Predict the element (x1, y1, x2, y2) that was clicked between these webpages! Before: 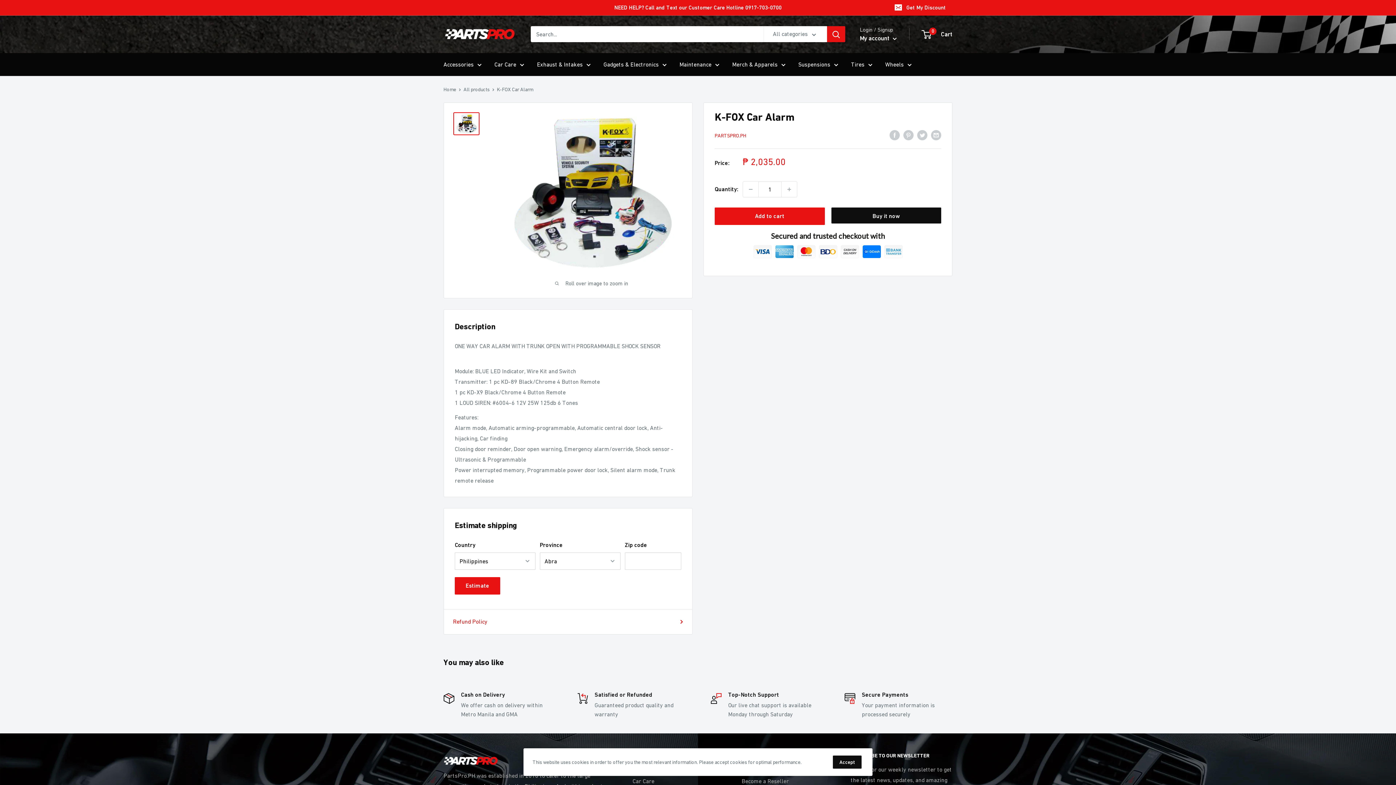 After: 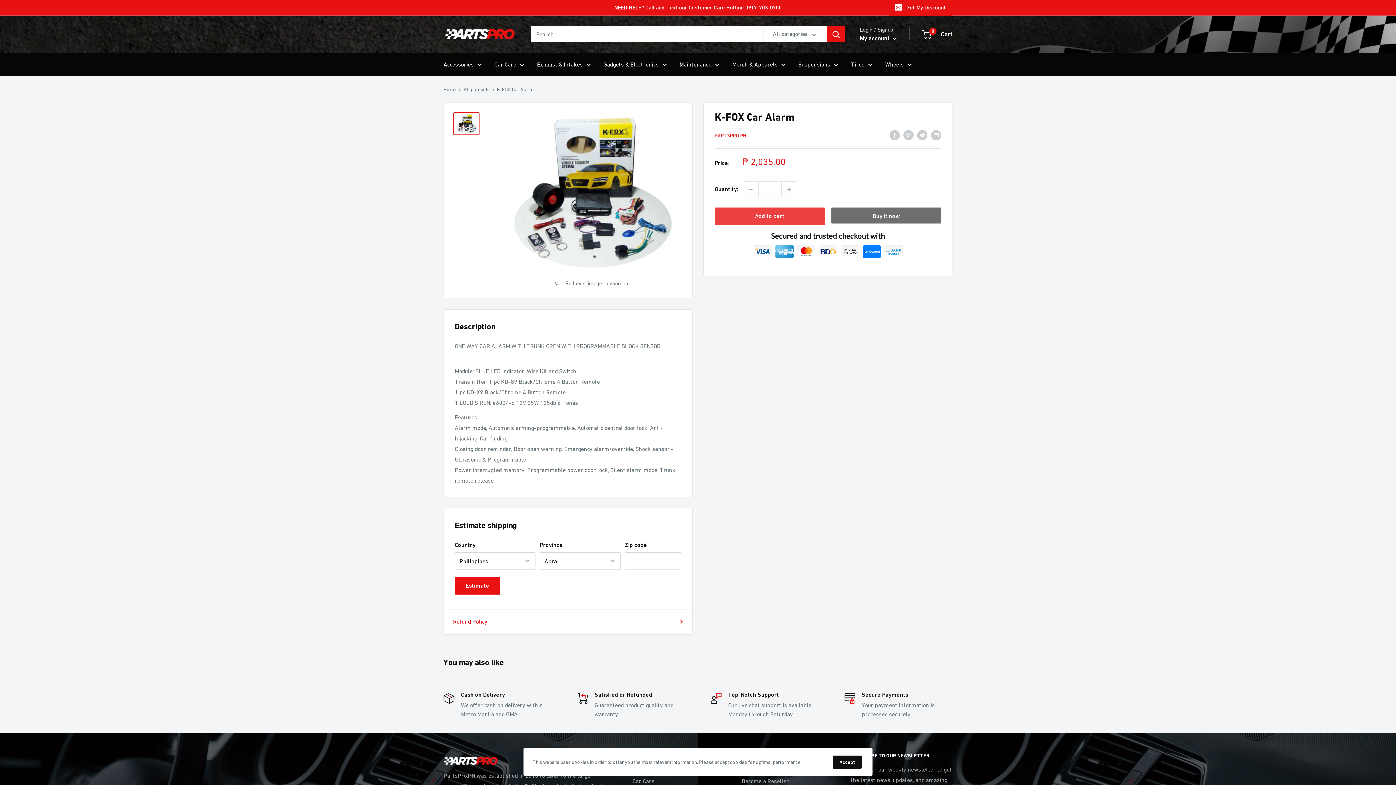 Action: label: Add to cart bbox: (714, 207, 824, 225)